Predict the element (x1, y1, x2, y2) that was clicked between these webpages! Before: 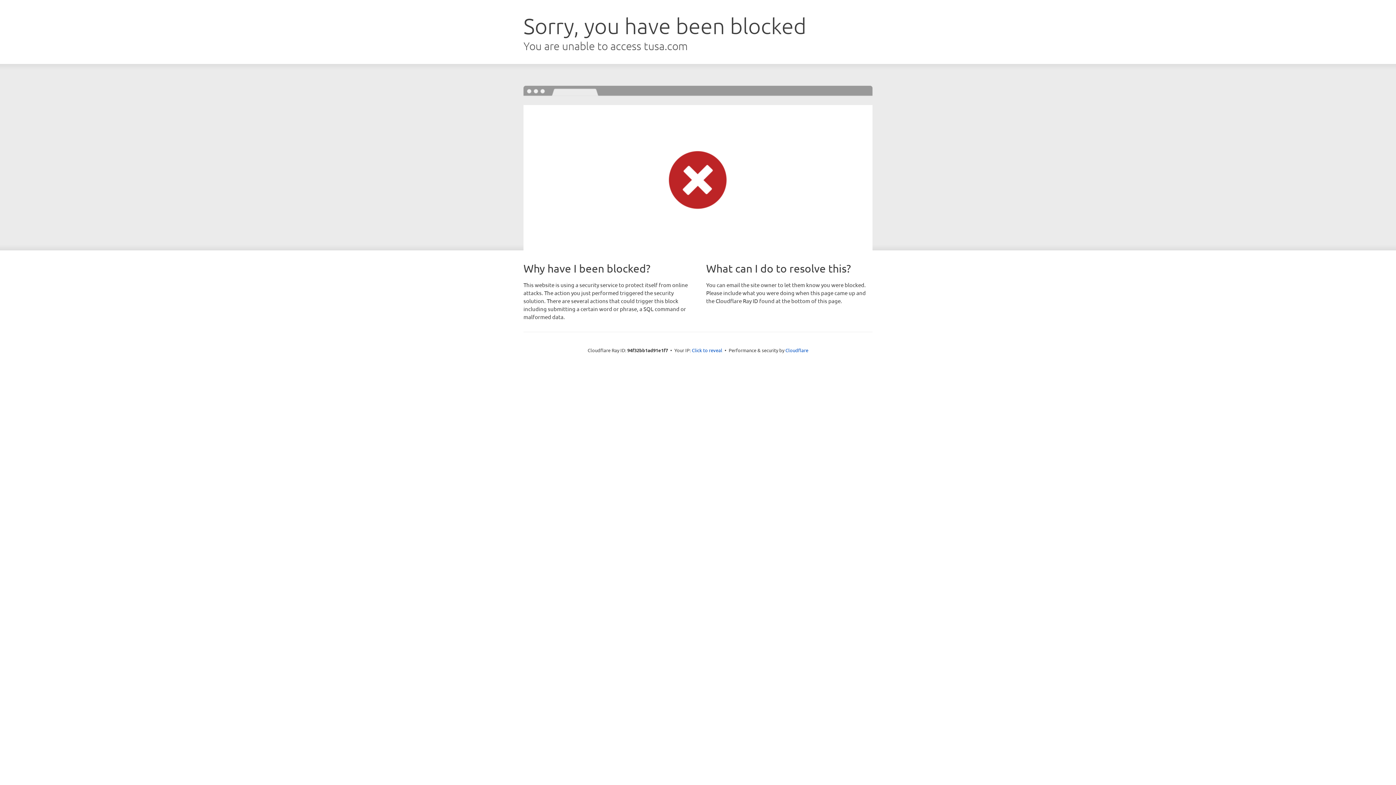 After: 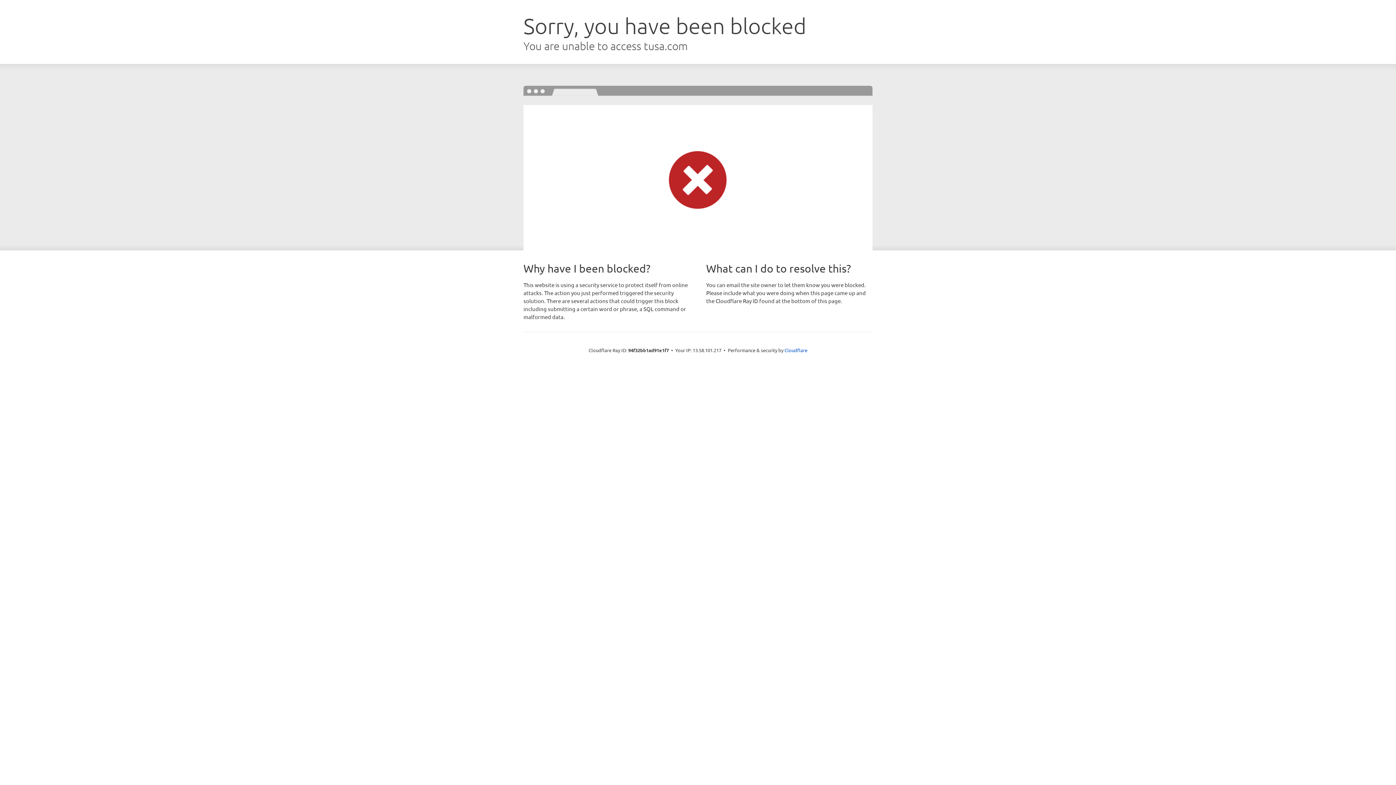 Action: label: Click to reveal bbox: (692, 346, 722, 353)